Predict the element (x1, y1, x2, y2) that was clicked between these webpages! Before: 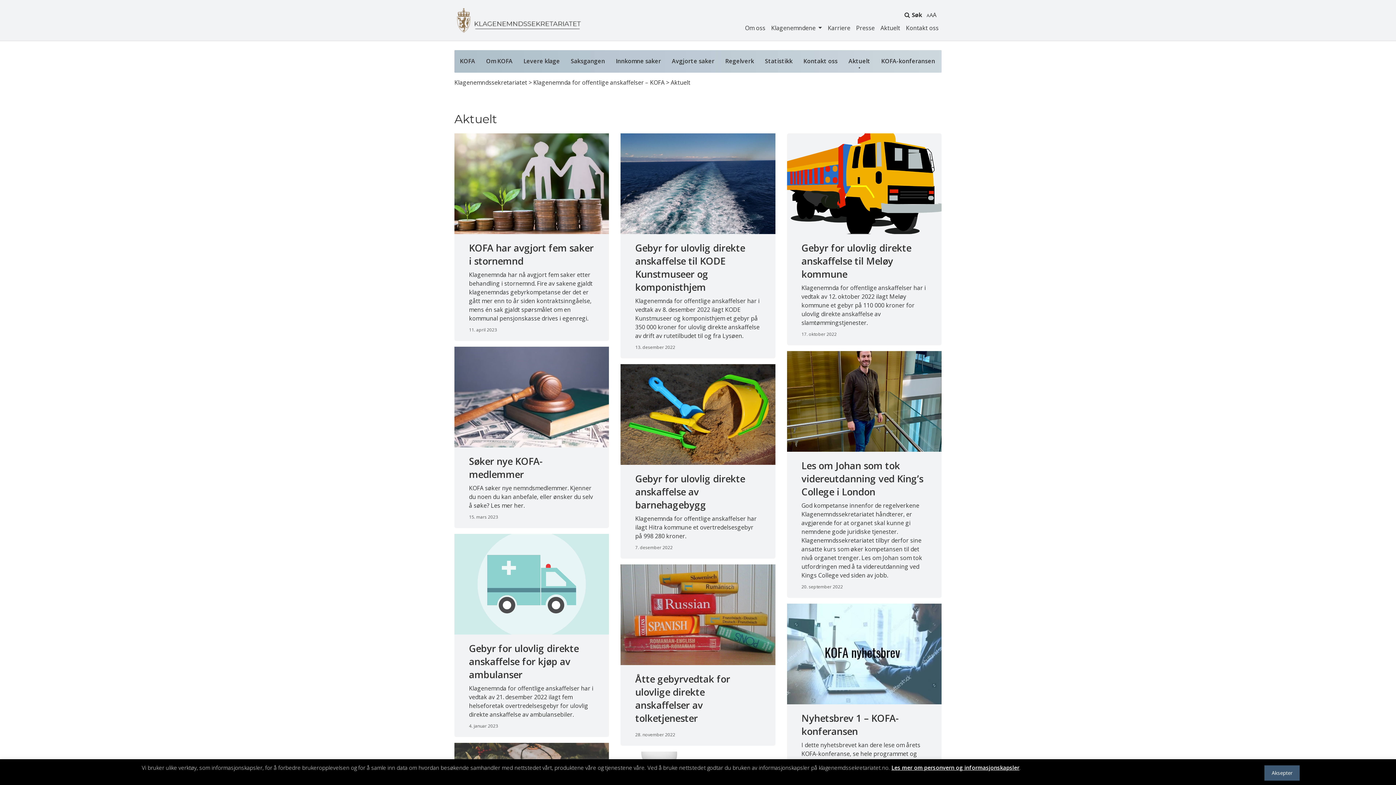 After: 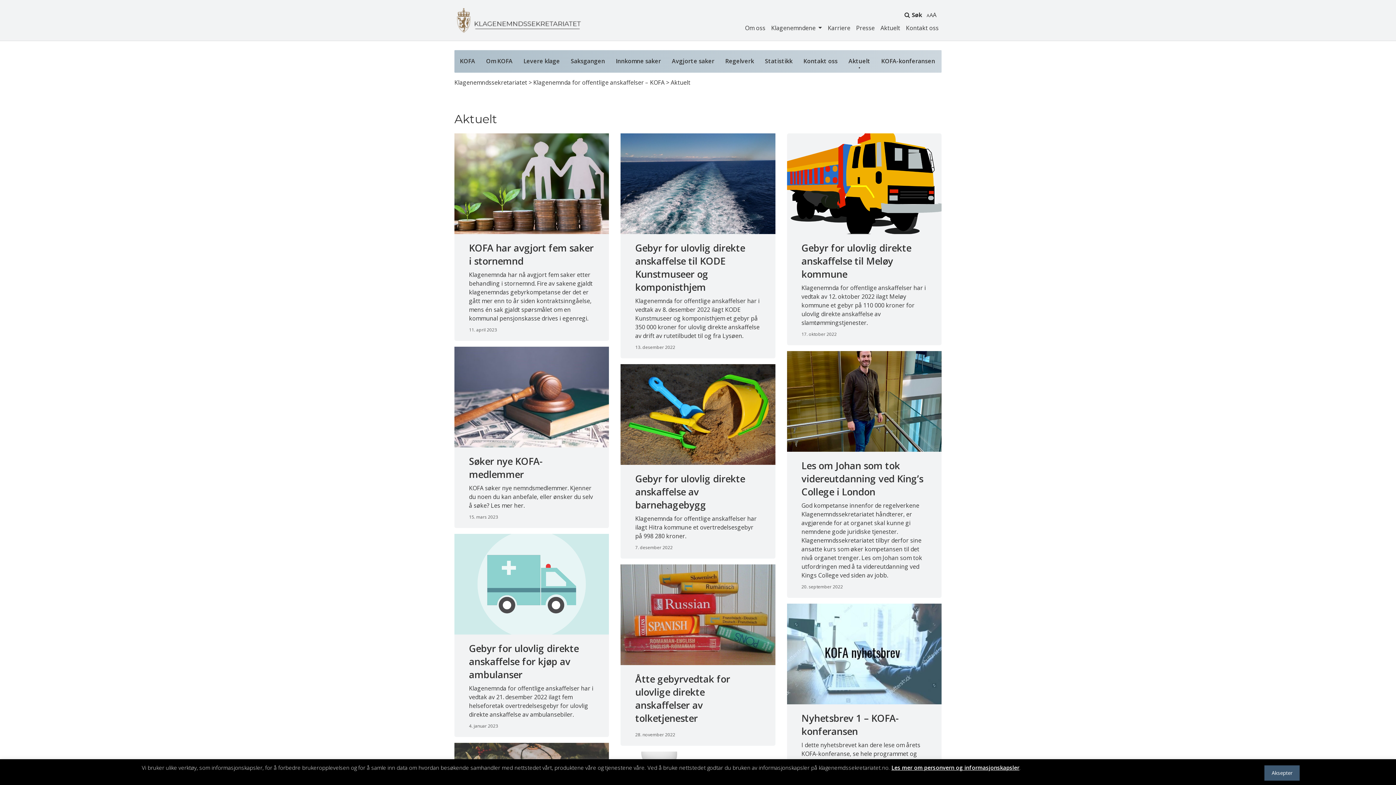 Action: label: Les mer om personvern og informasjonskapsler bbox: (891, 764, 1019, 771)